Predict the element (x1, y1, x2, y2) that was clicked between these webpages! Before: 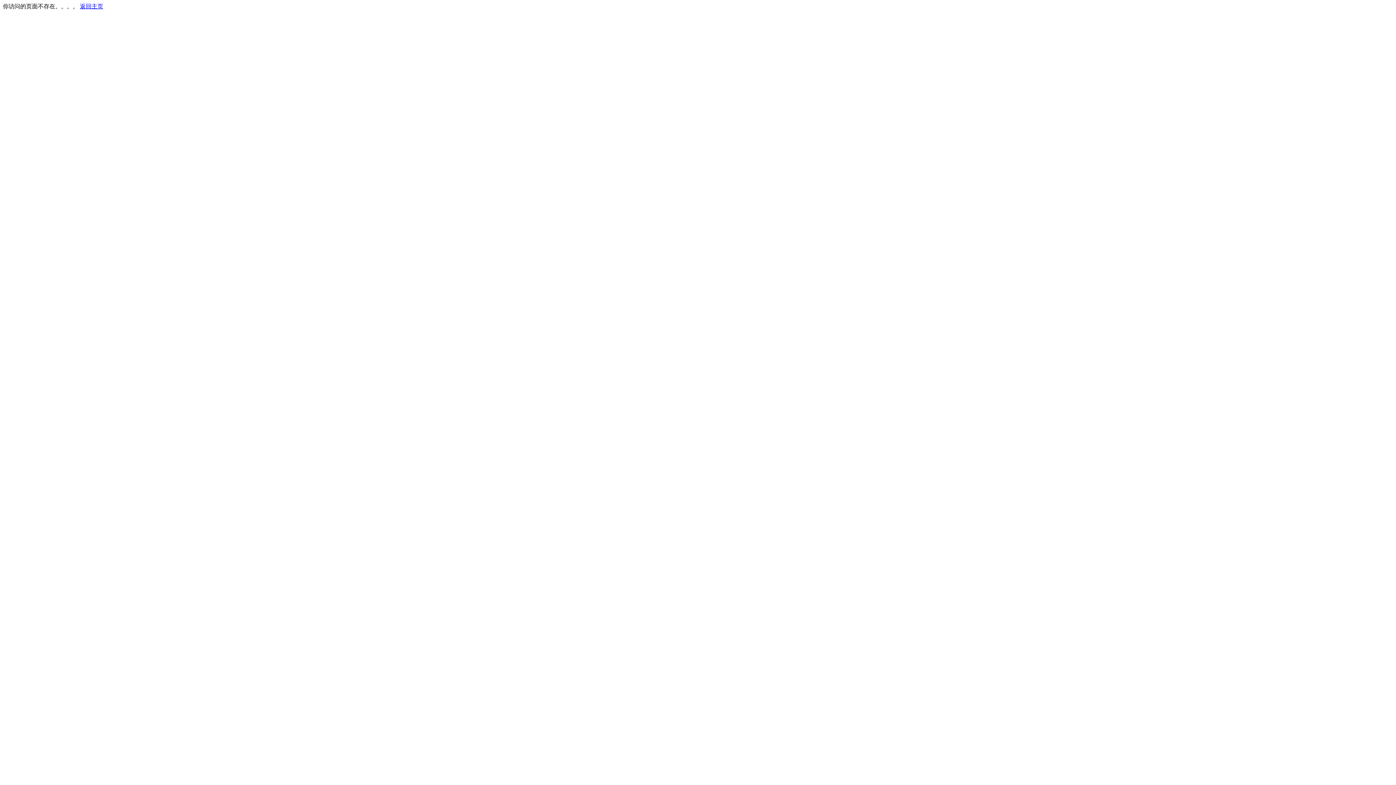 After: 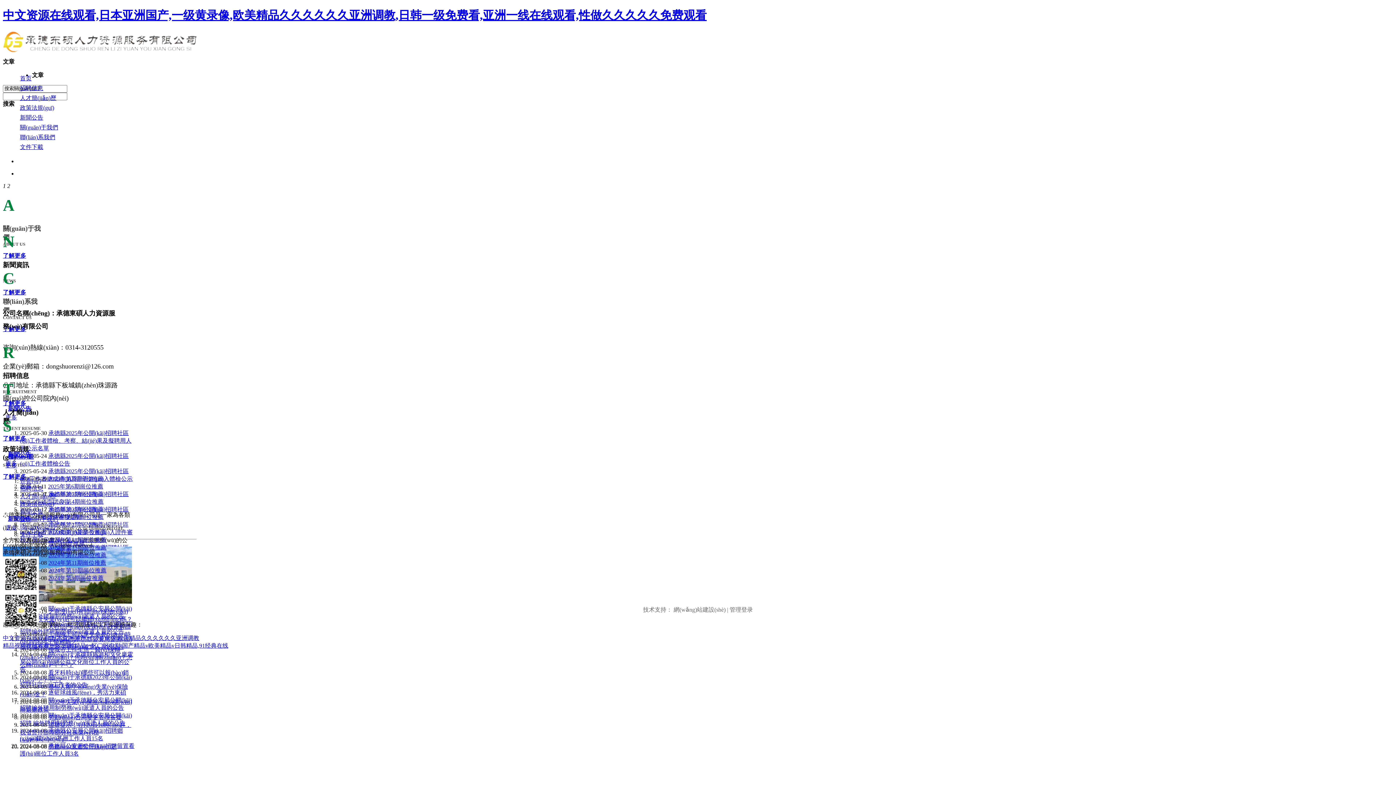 Action: label: 返回主页 bbox: (80, 3, 103, 9)